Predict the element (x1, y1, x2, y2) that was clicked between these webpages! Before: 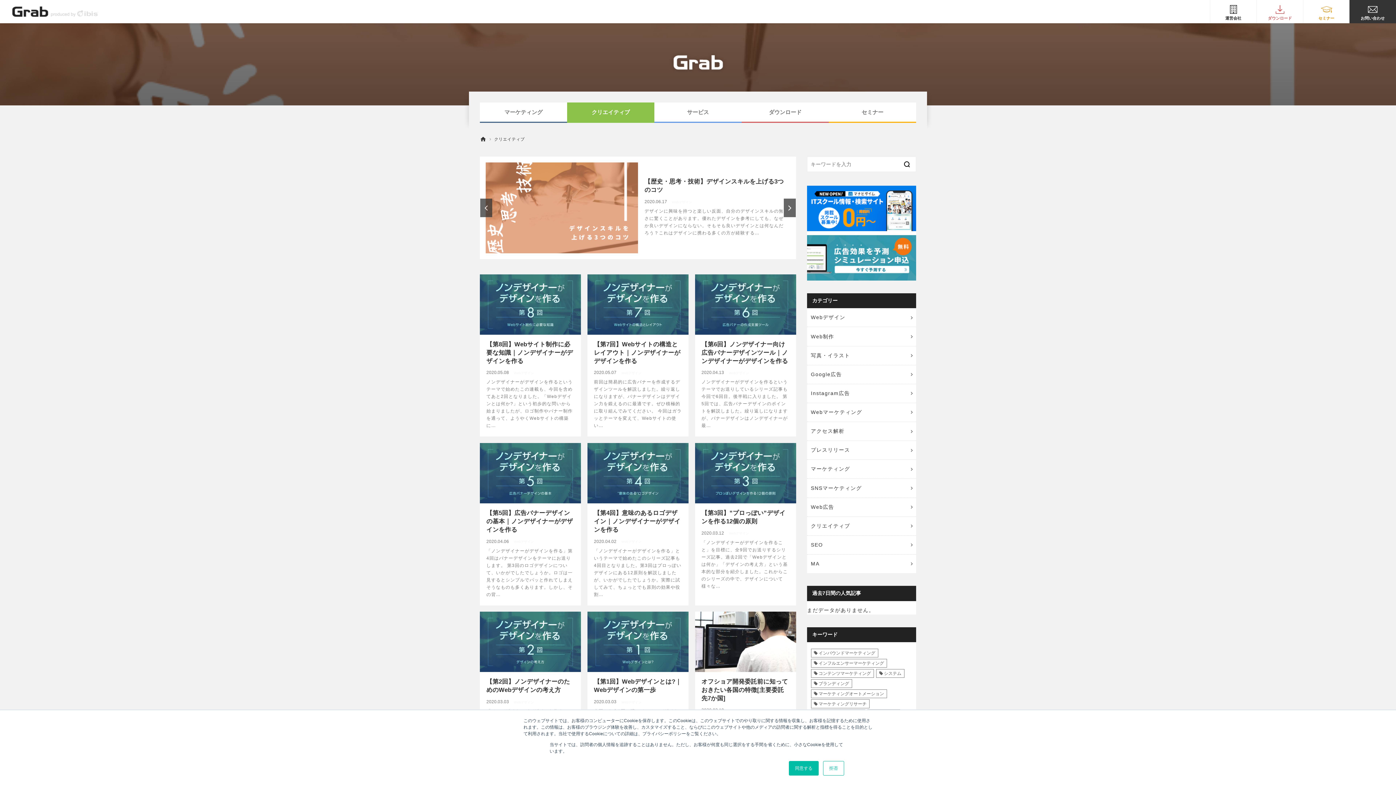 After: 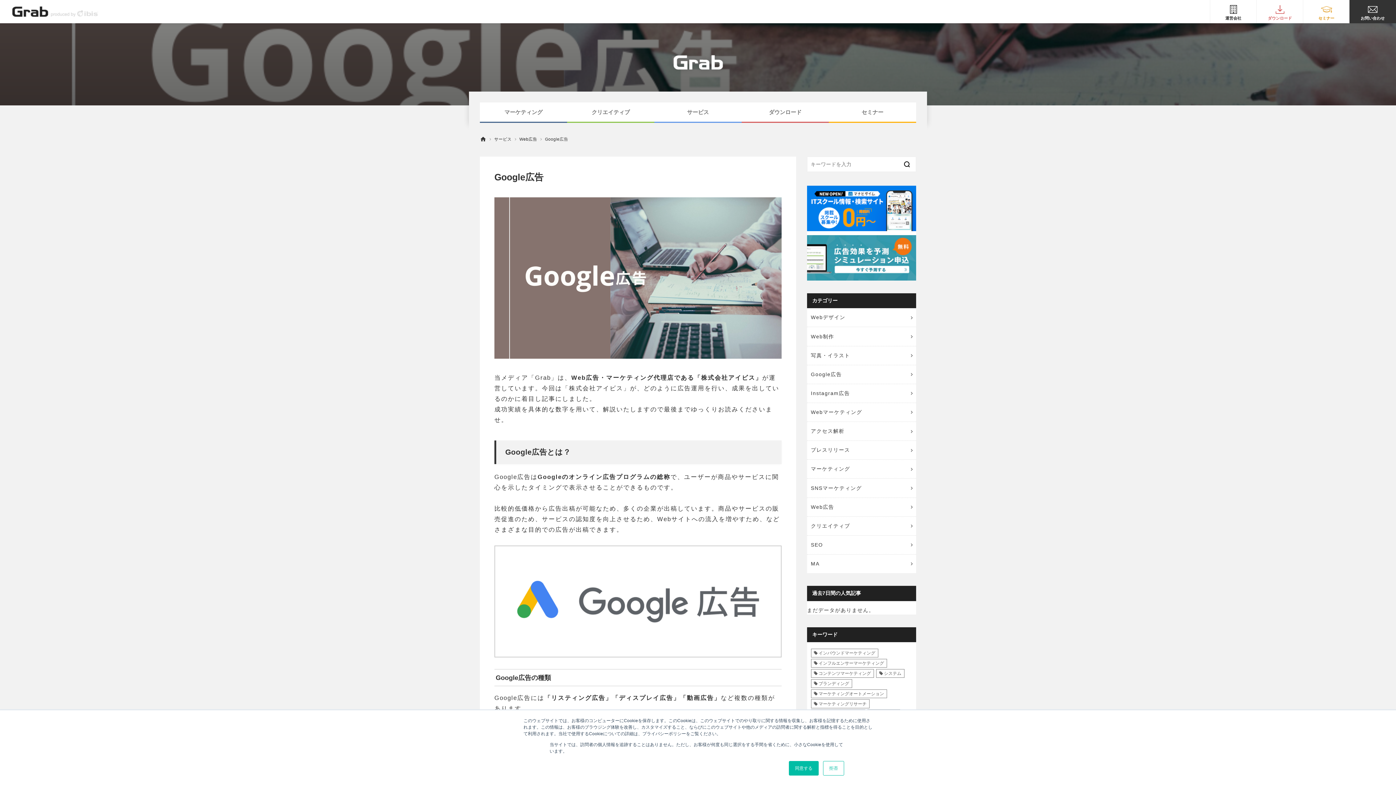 Action: label: Google広告 bbox: (807, 365, 916, 383)